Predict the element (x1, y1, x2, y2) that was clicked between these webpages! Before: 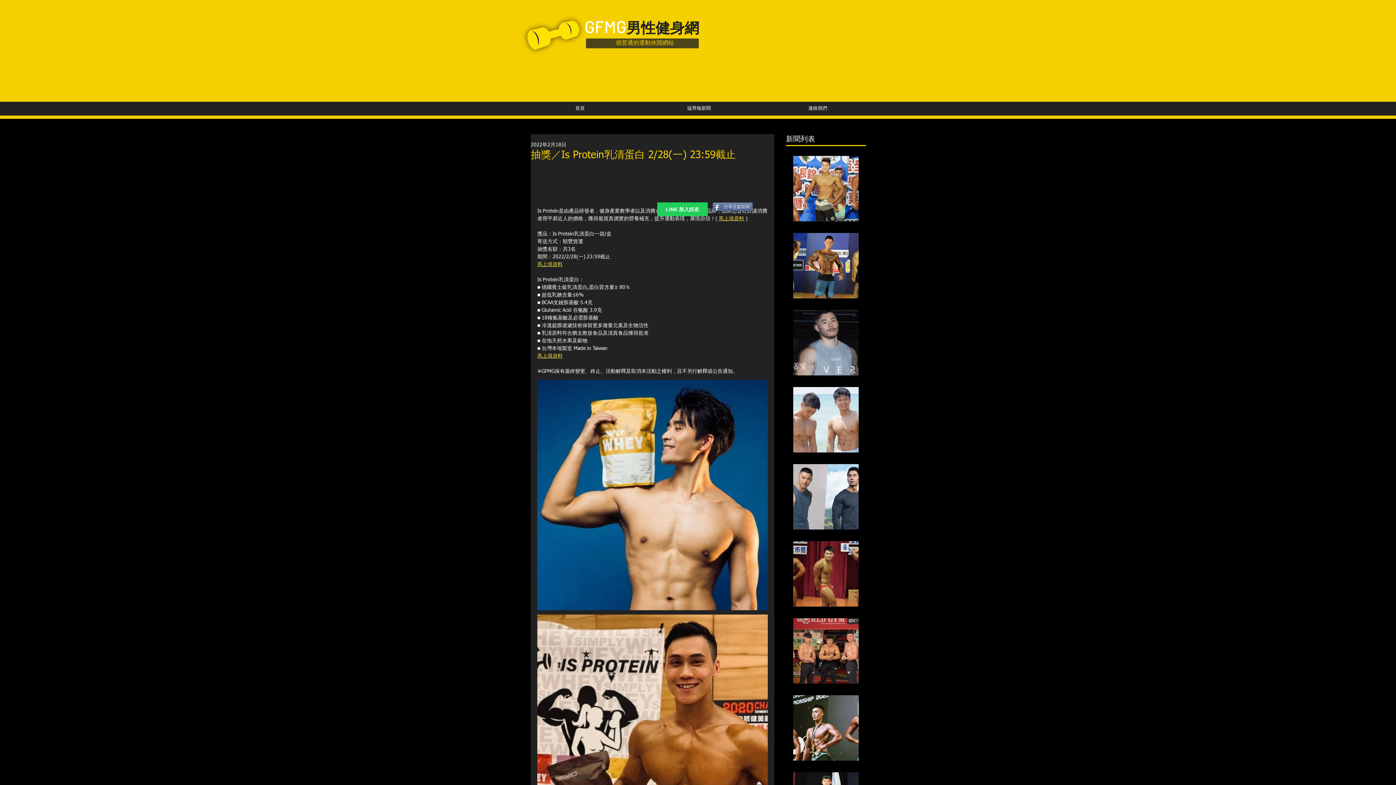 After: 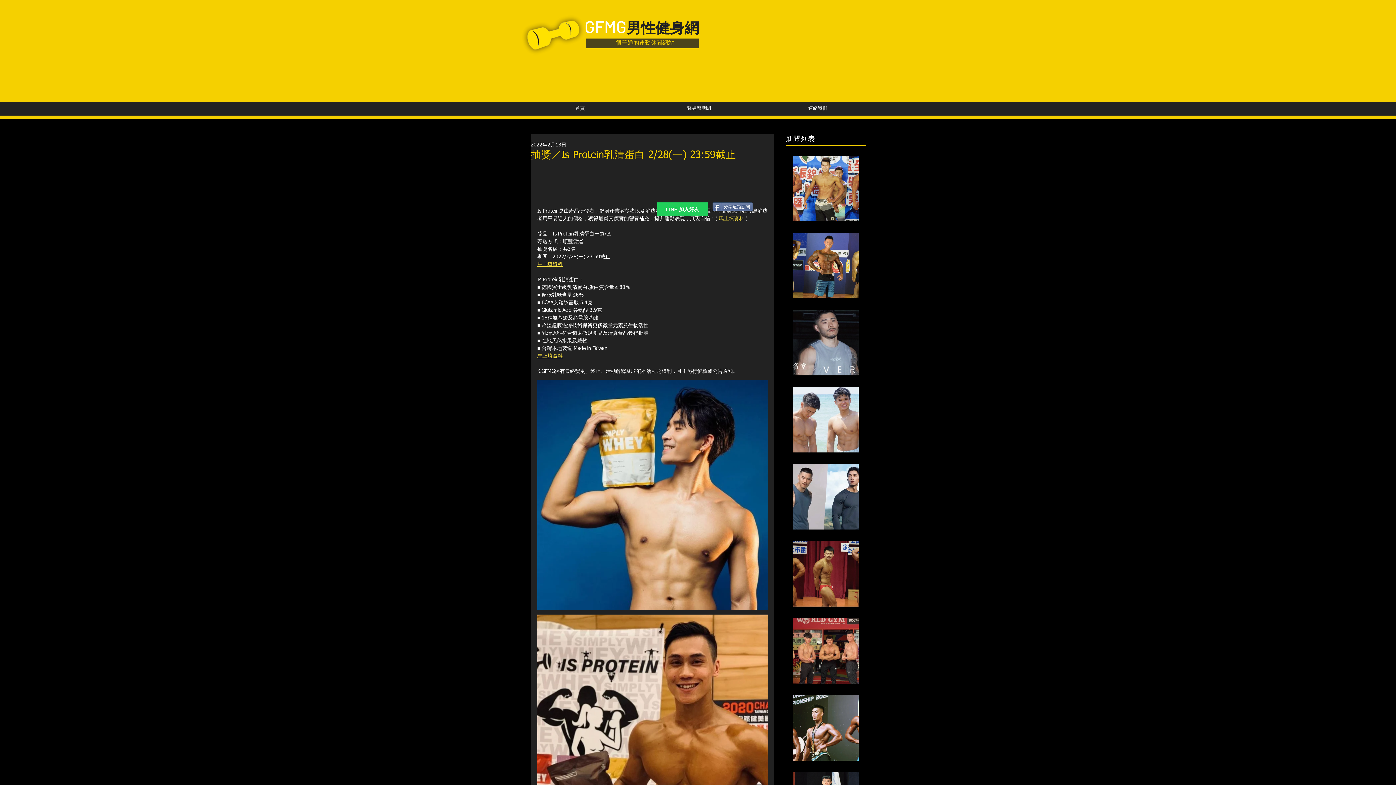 Action: bbox: (712, 202, 753, 211) label: 分享這篇新聞